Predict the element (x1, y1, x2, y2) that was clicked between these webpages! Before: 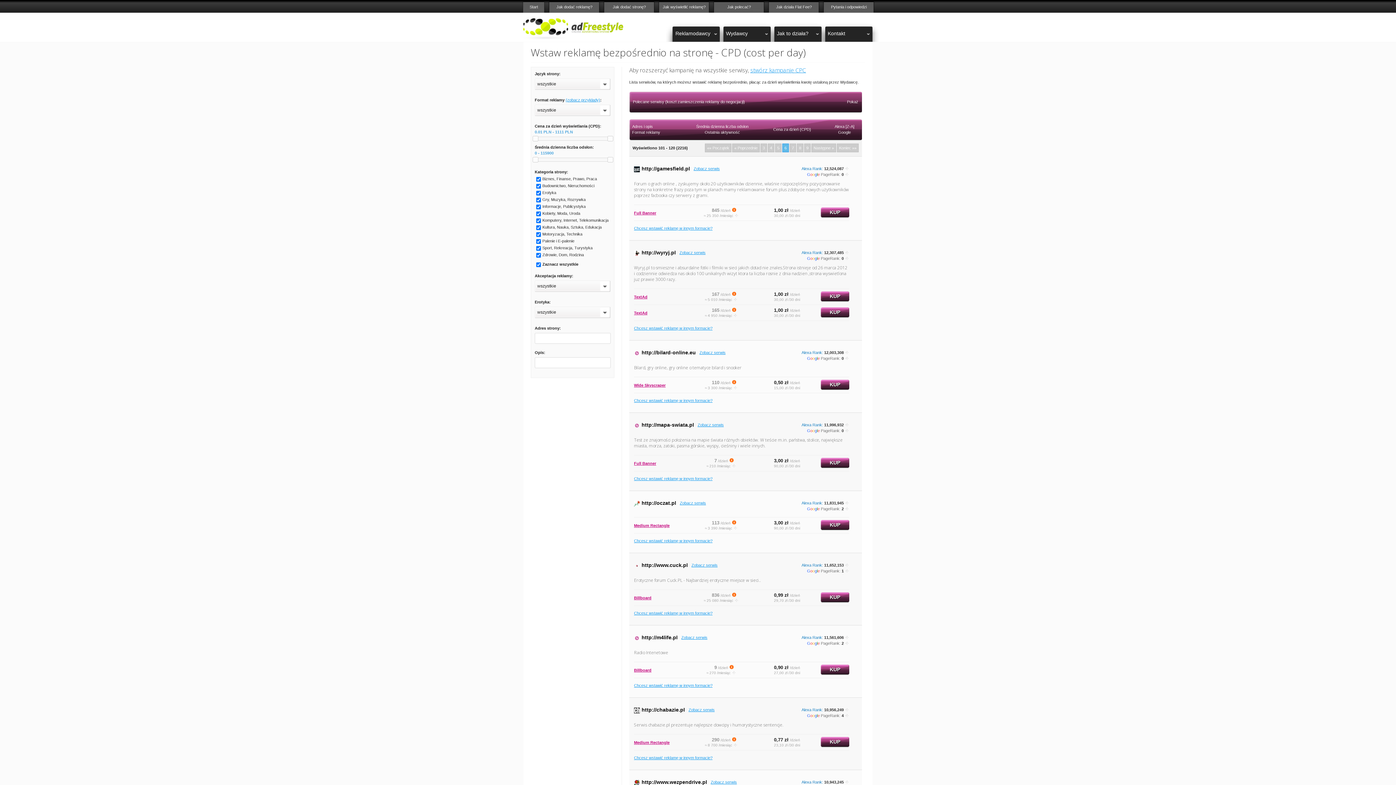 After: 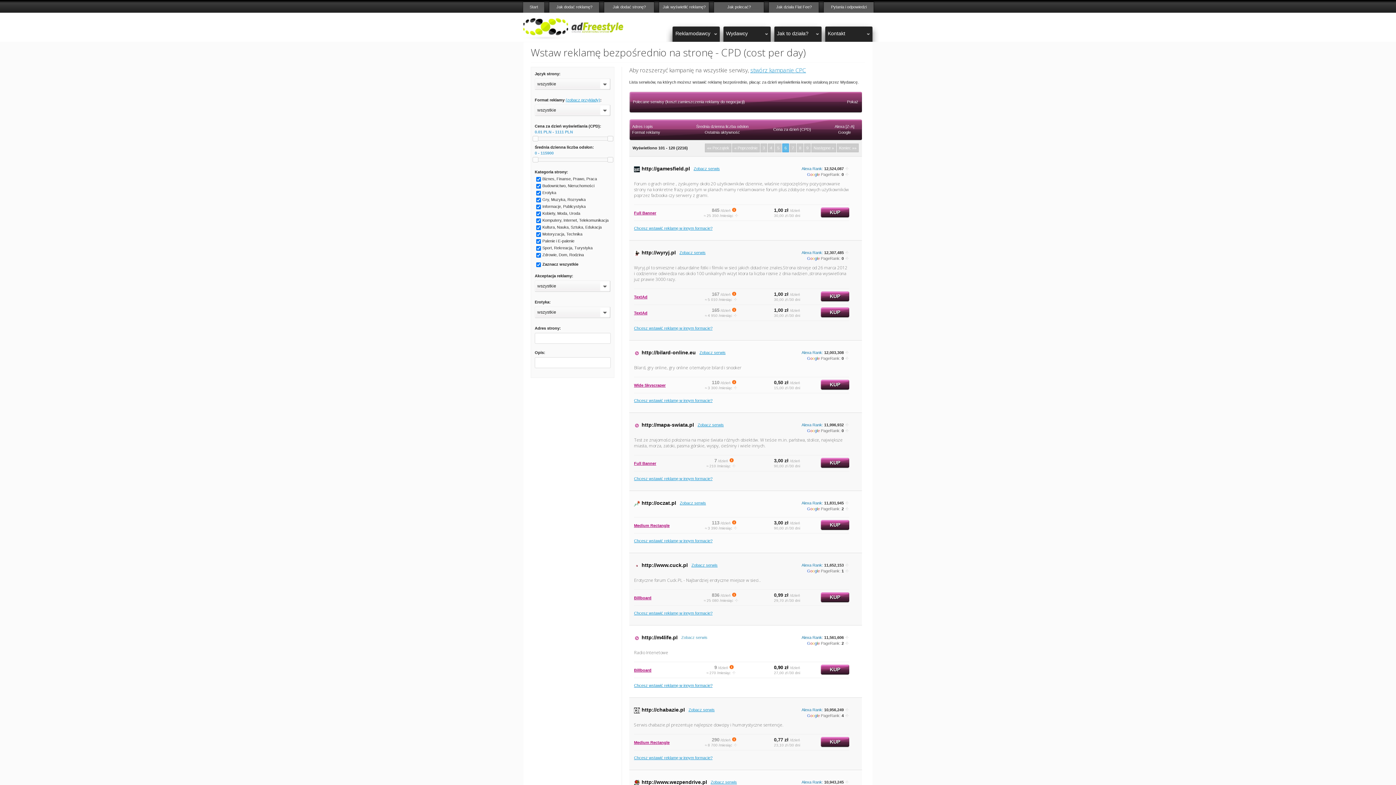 Action: label: Zobacz serwis bbox: (681, 635, 707, 639)